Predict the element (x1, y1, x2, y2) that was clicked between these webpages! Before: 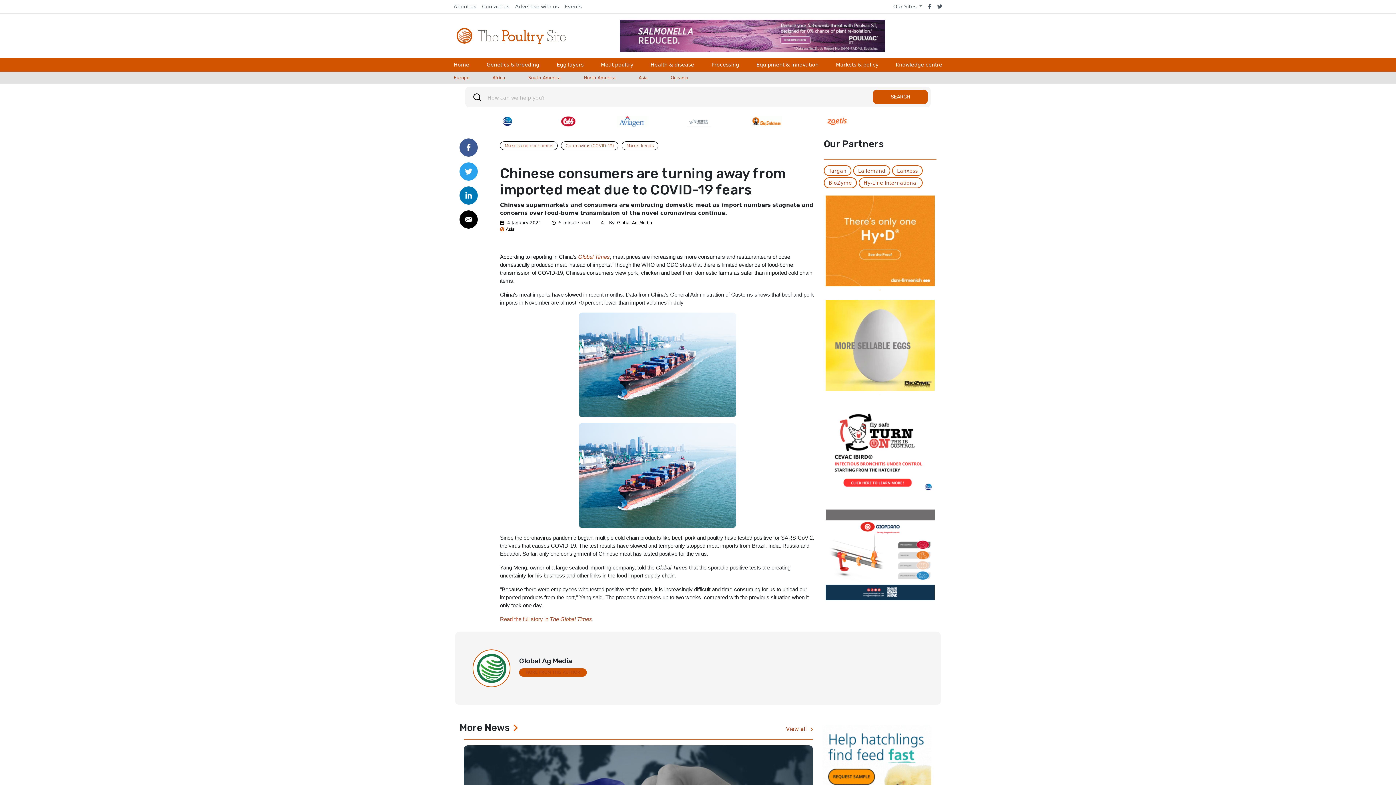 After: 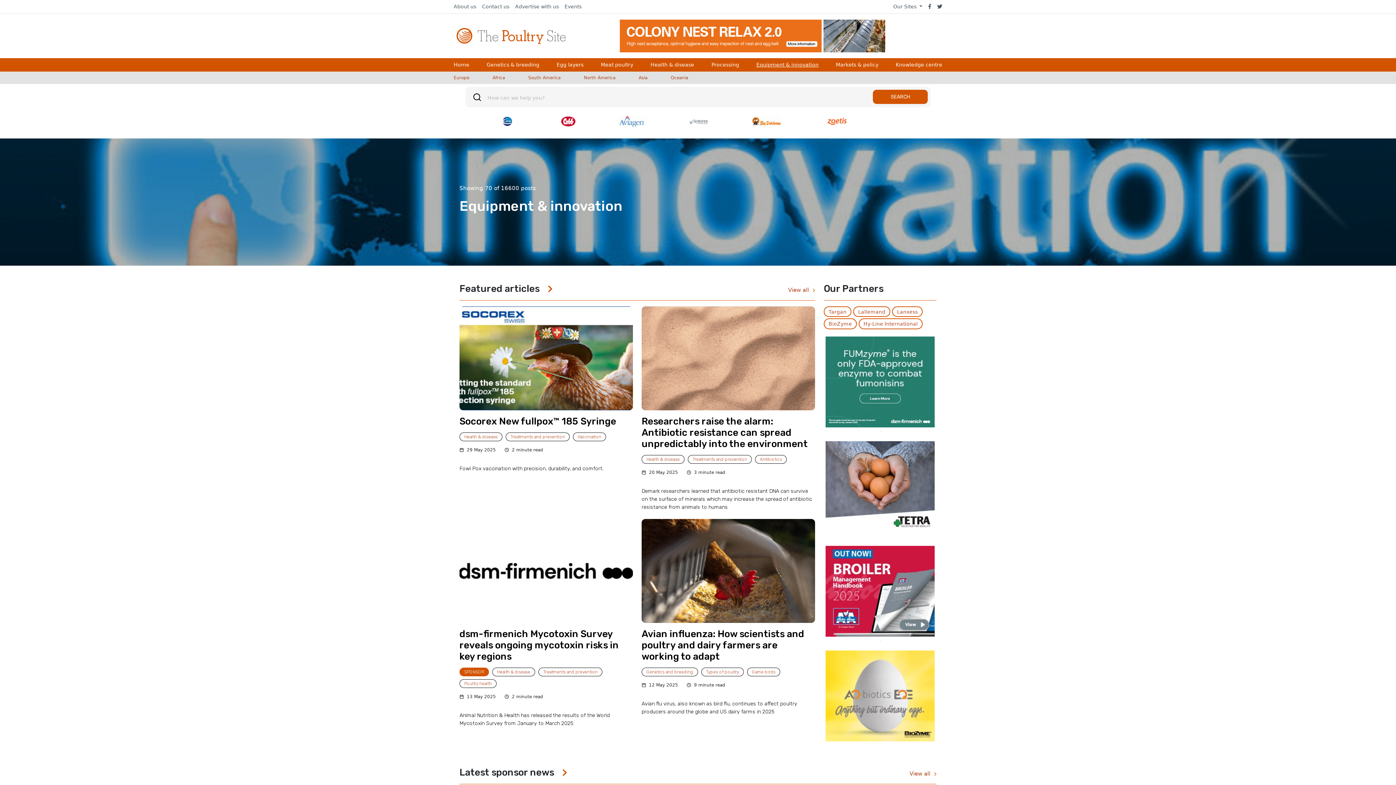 Action: label: Equipment & innovation bbox: (756, 58, 818, 71)